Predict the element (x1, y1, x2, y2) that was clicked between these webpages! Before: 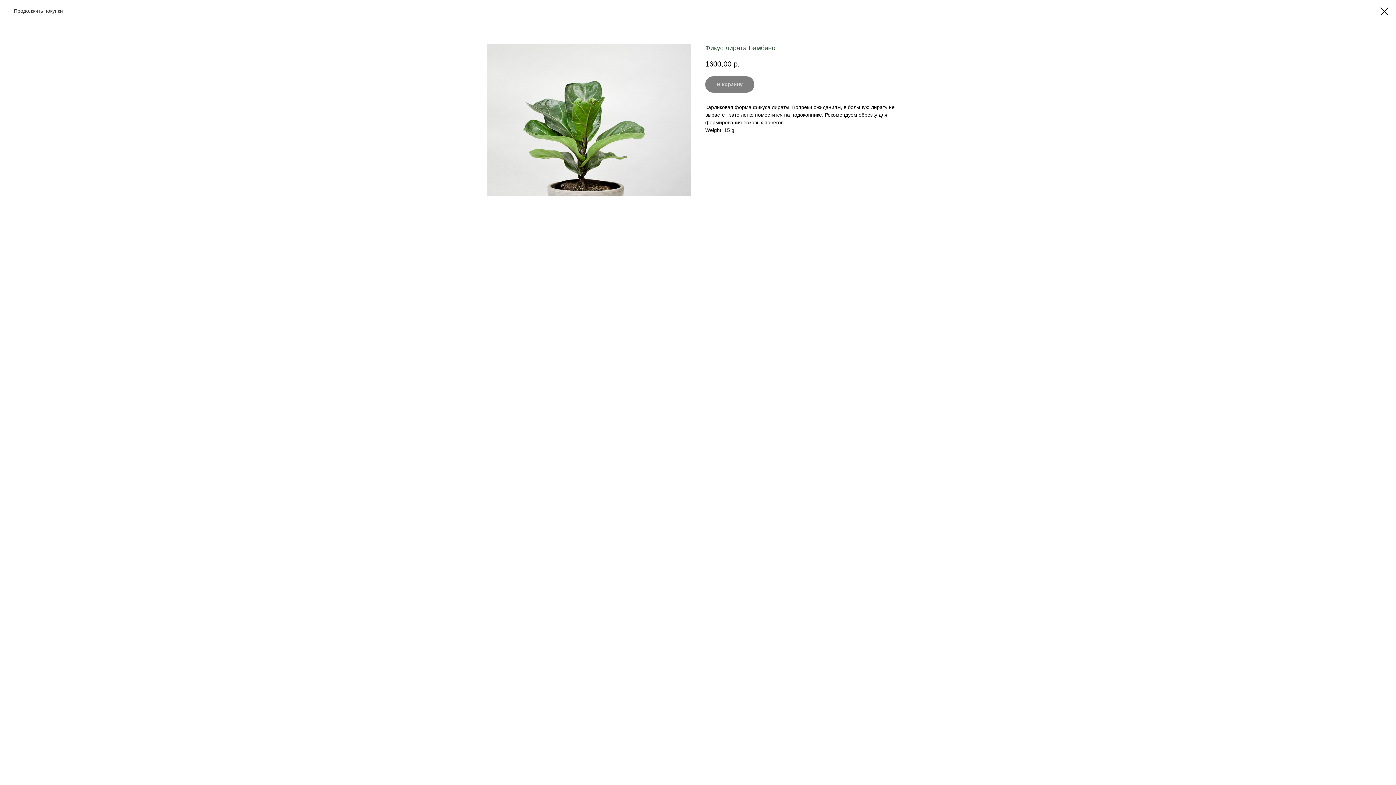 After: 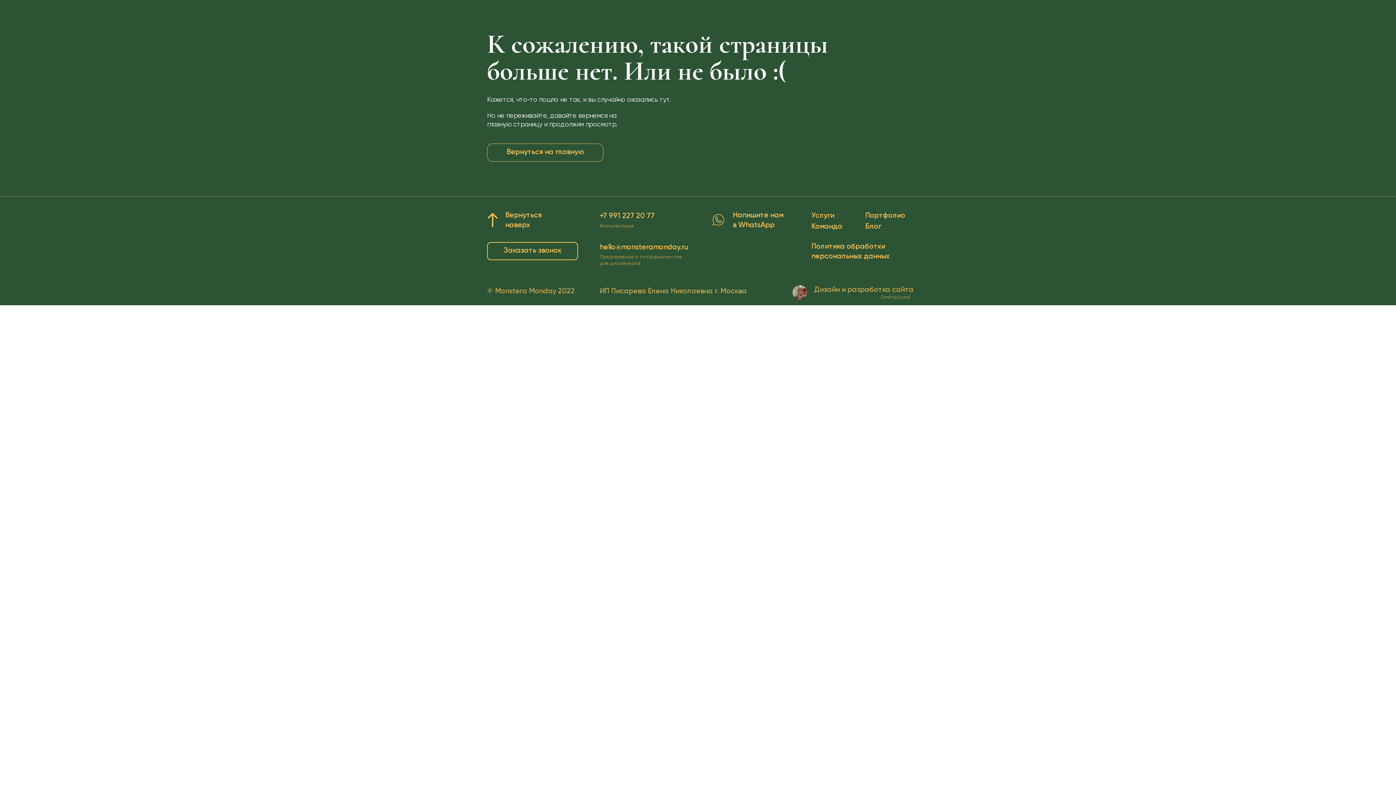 Action: bbox: (7, 7, 62, 14) label: Продолжить покупки